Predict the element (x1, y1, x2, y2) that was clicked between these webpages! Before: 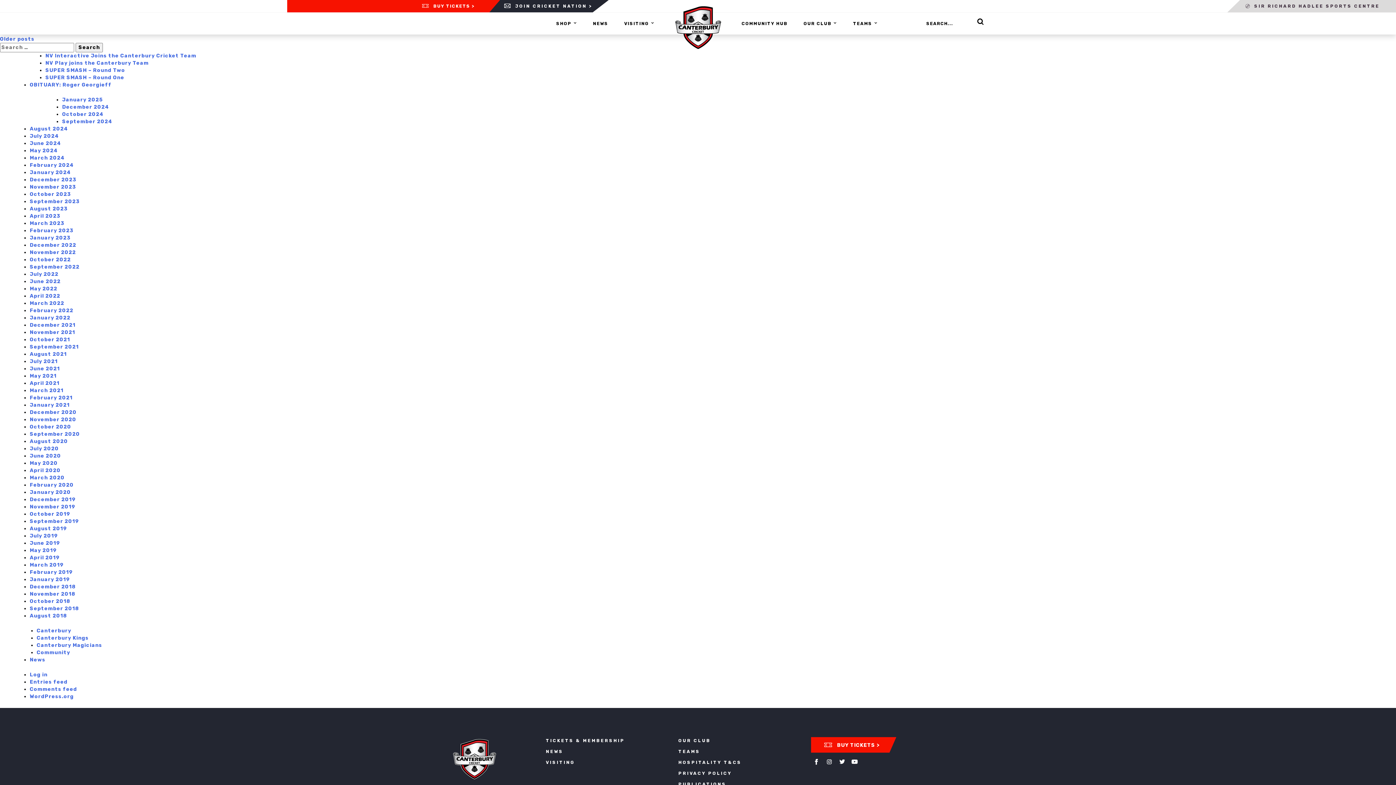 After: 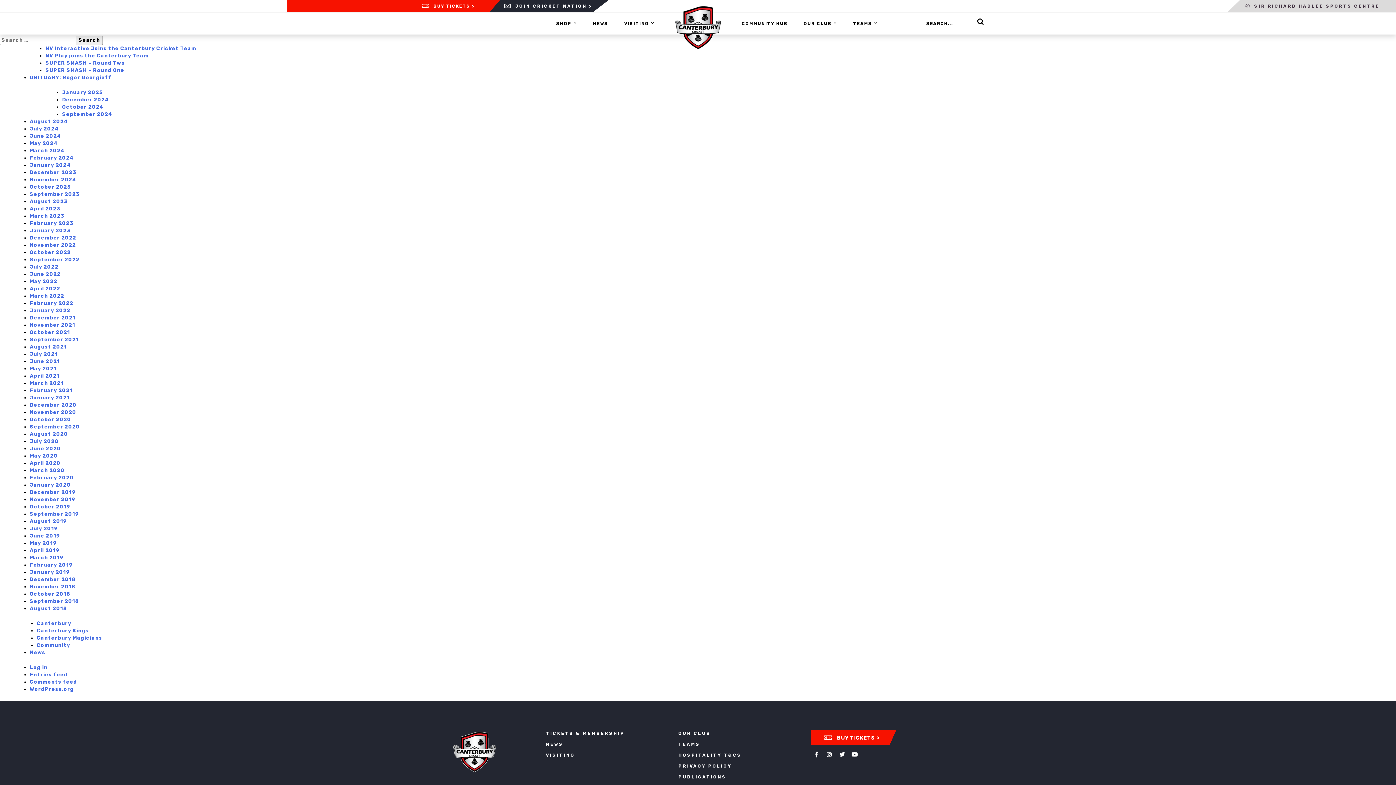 Action: bbox: (29, 453, 61, 459) label: June 2020